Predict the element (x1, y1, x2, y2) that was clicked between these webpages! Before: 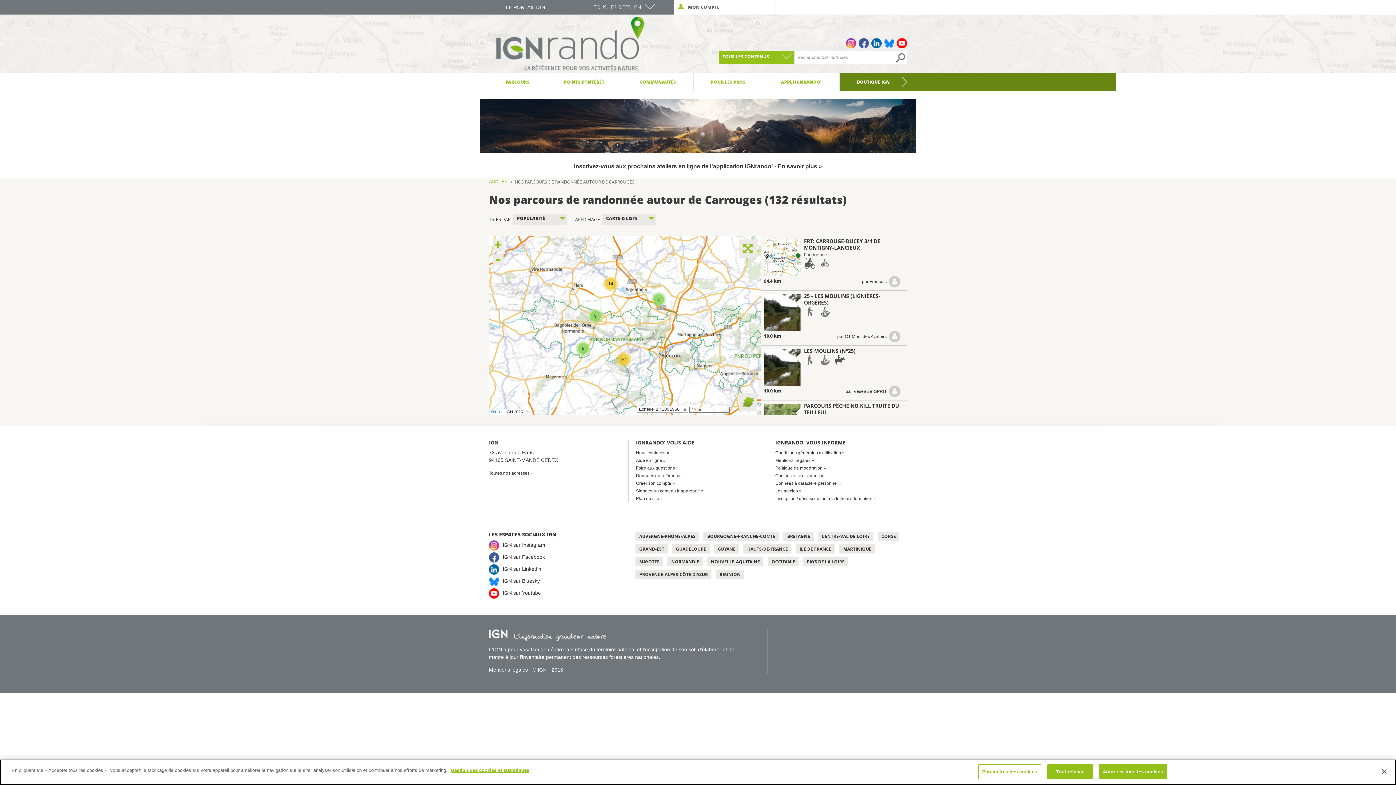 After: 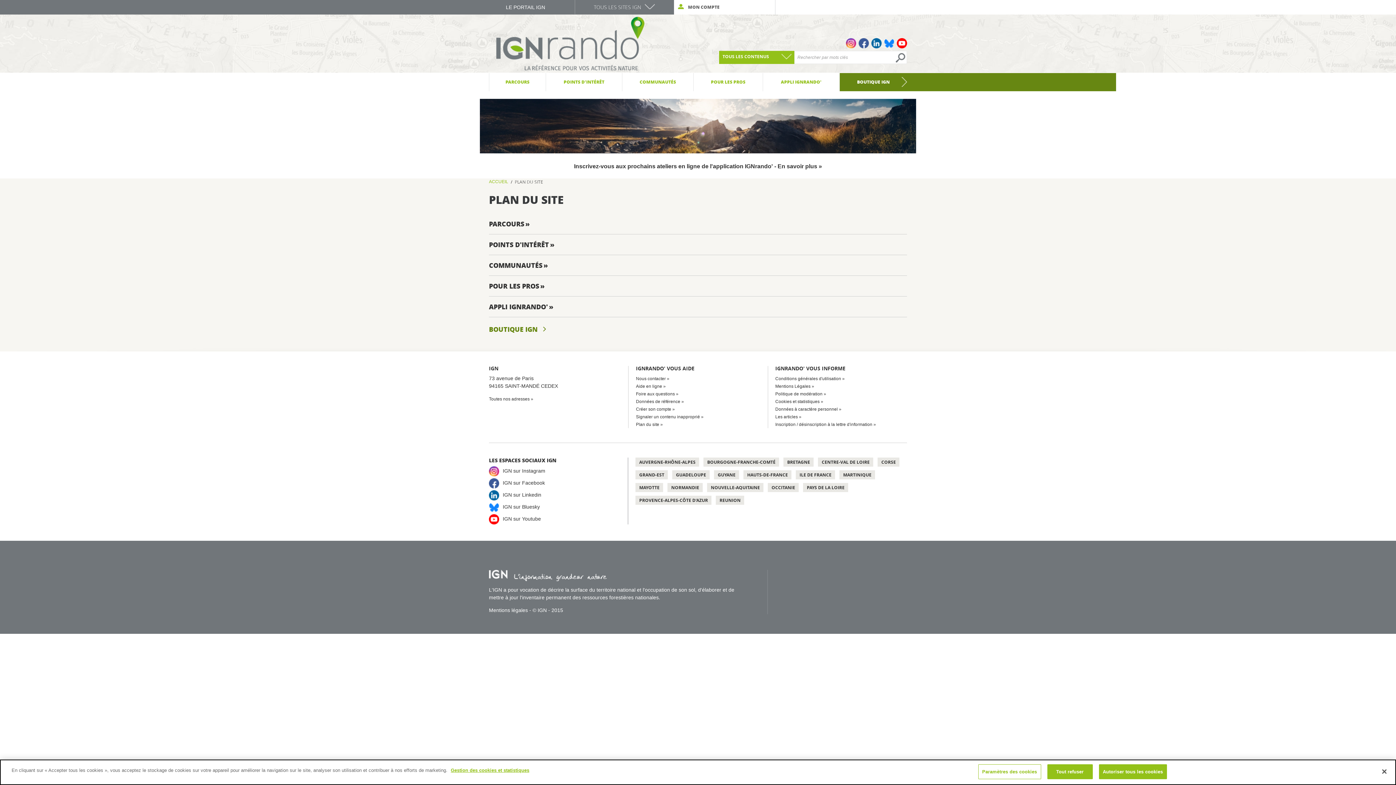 Action: label: Plan du site bbox: (636, 496, 663, 501)